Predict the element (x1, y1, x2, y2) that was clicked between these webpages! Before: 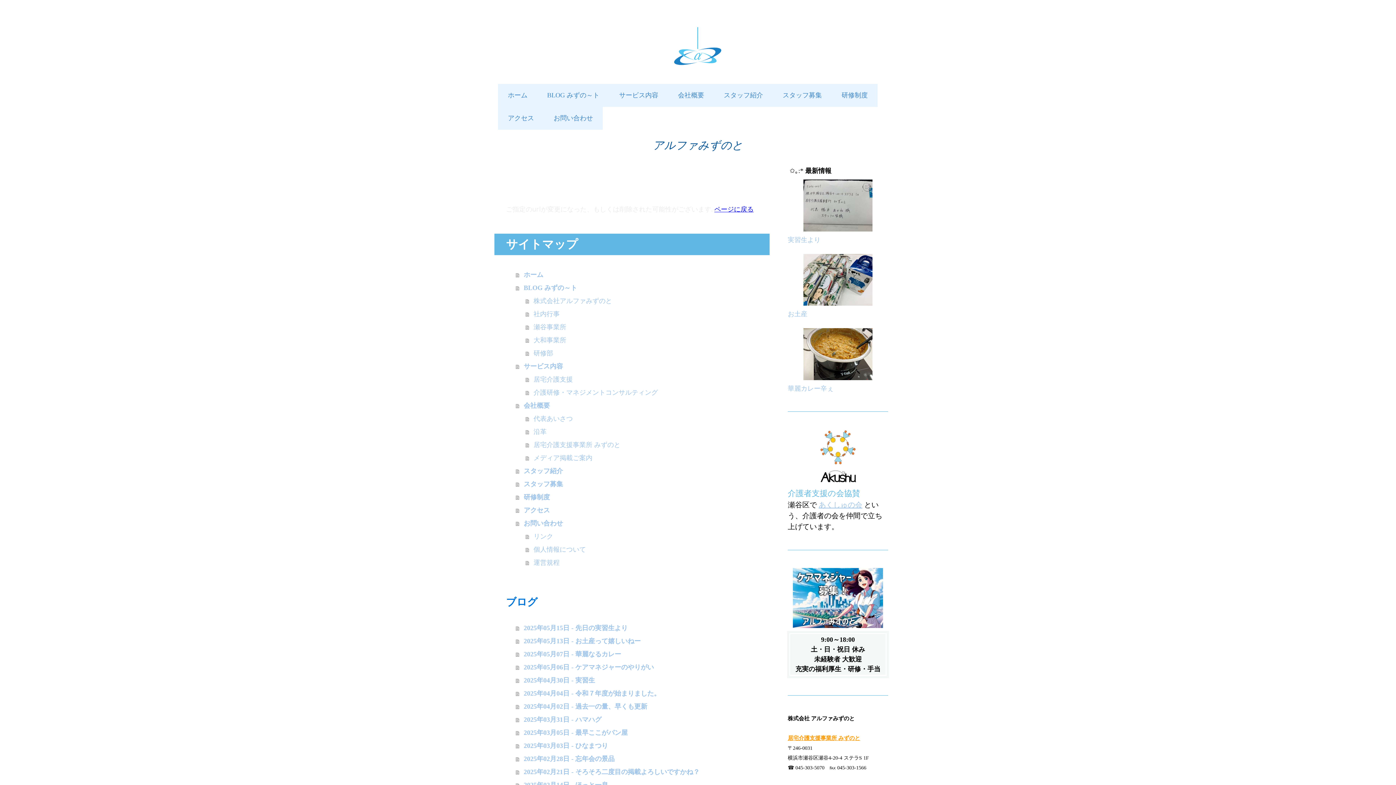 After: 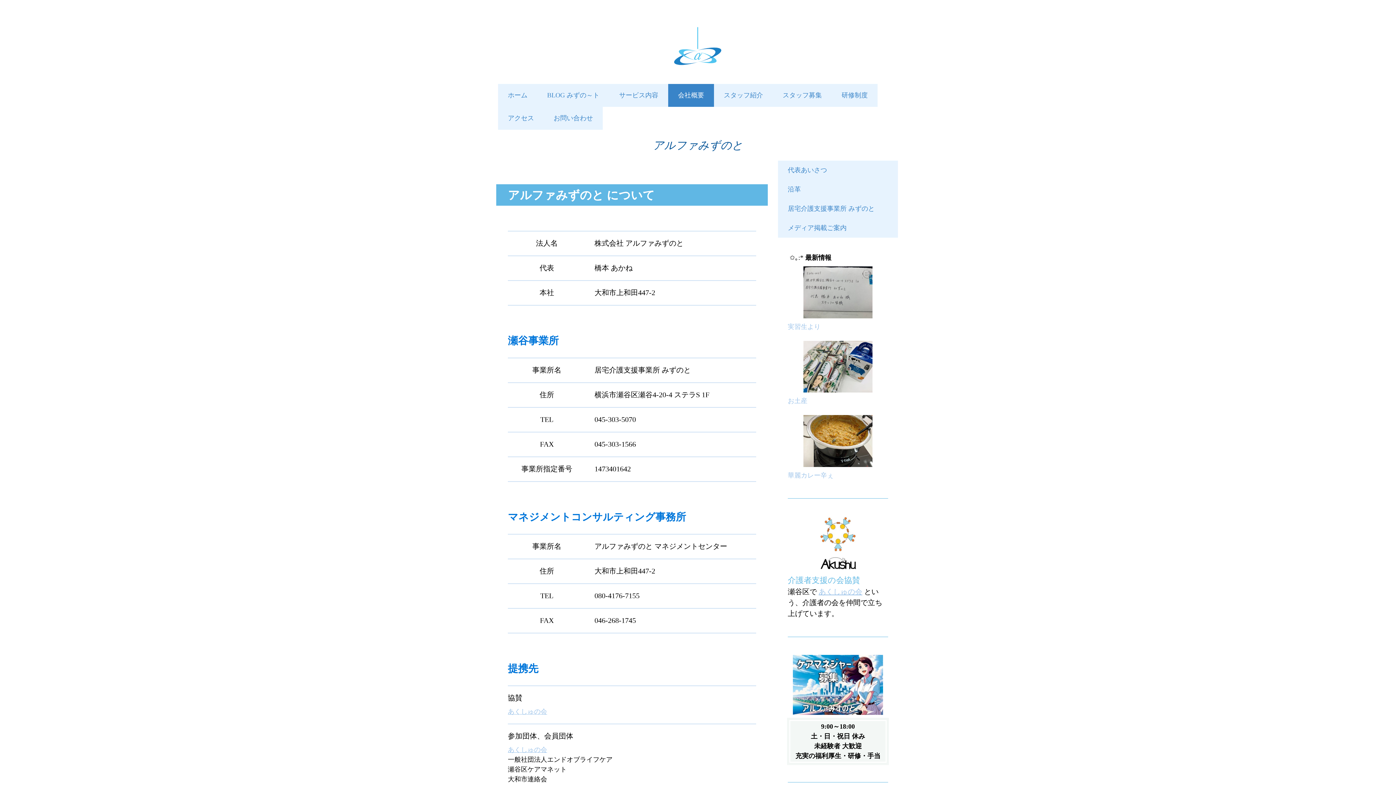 Action: bbox: (516, 399, 758, 412) label: 会社概要